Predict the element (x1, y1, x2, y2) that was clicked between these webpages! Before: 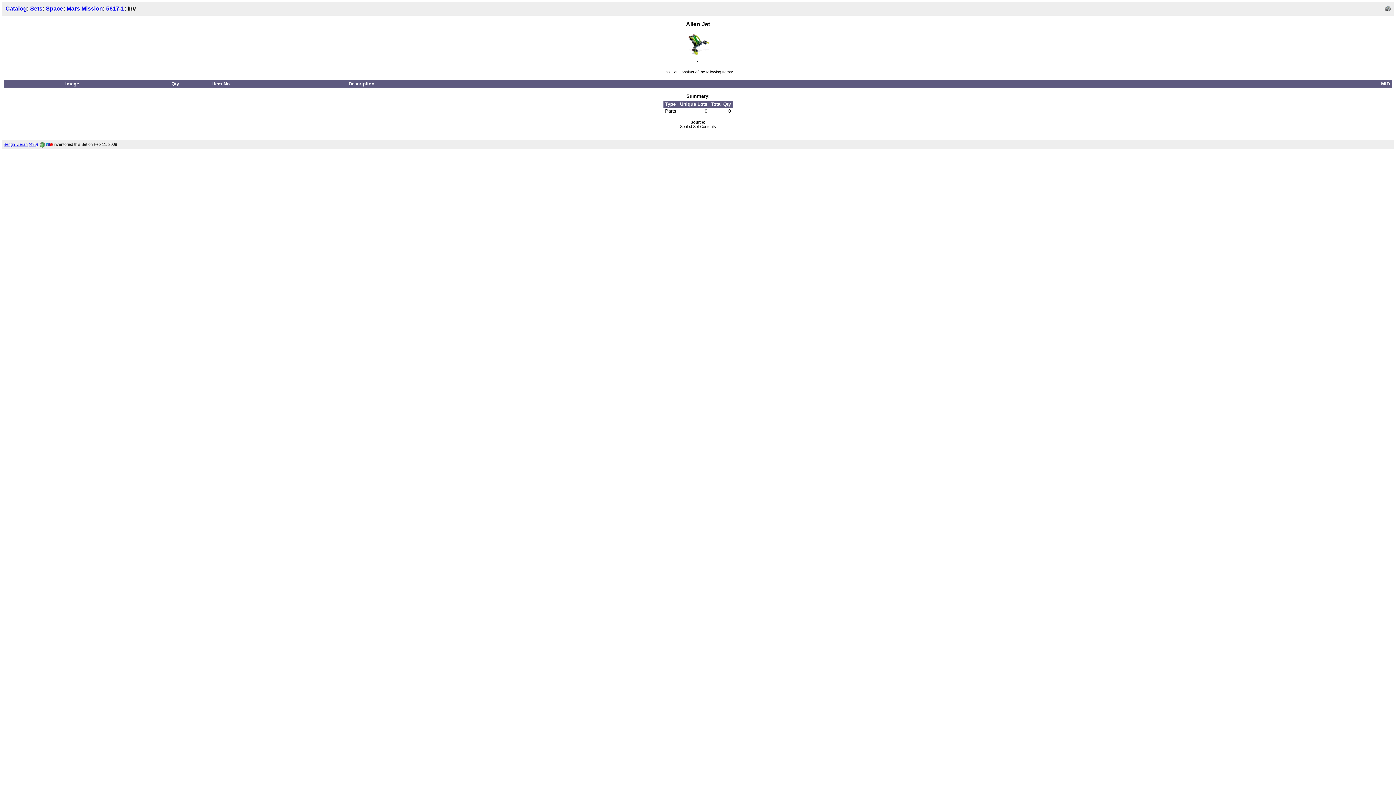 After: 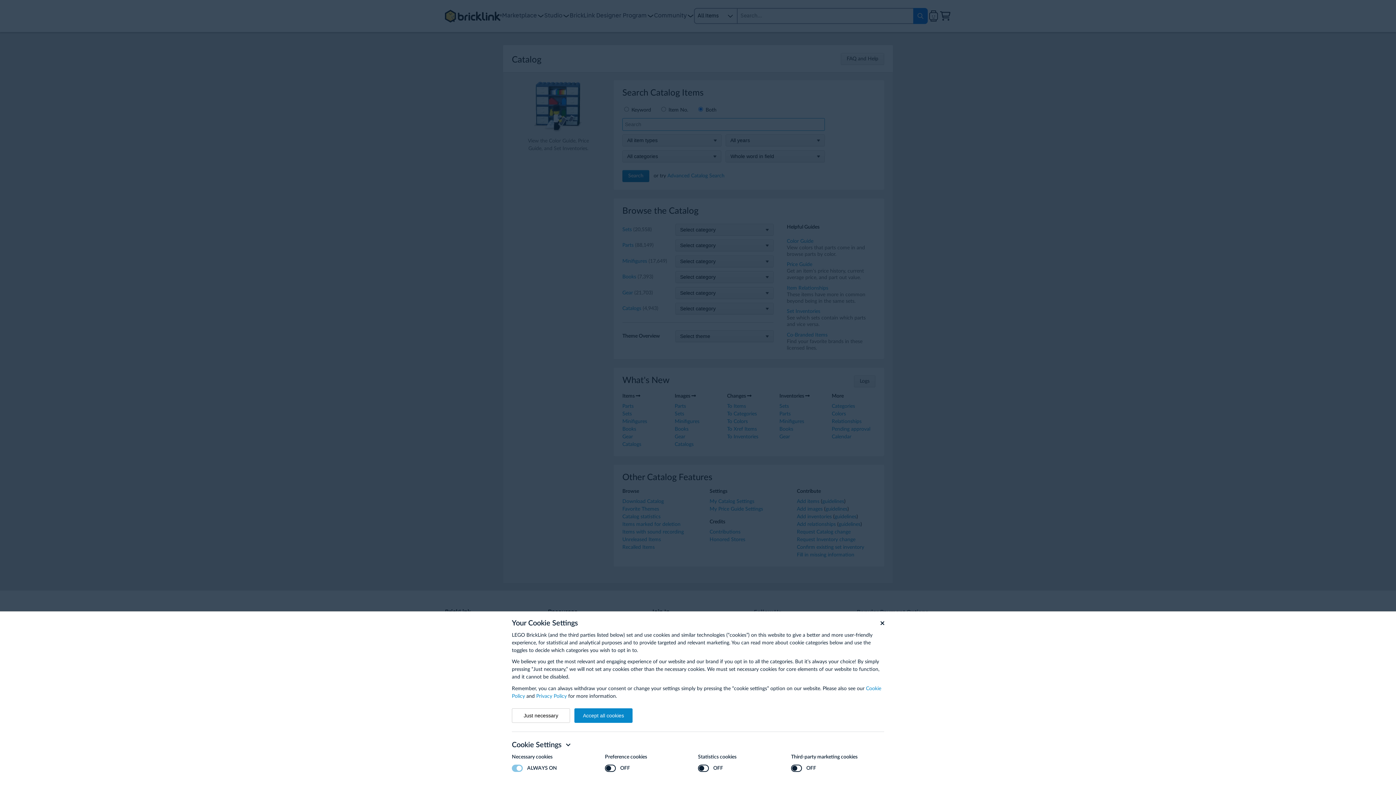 Action: bbox: (5, 5, 26, 11) label: Catalog